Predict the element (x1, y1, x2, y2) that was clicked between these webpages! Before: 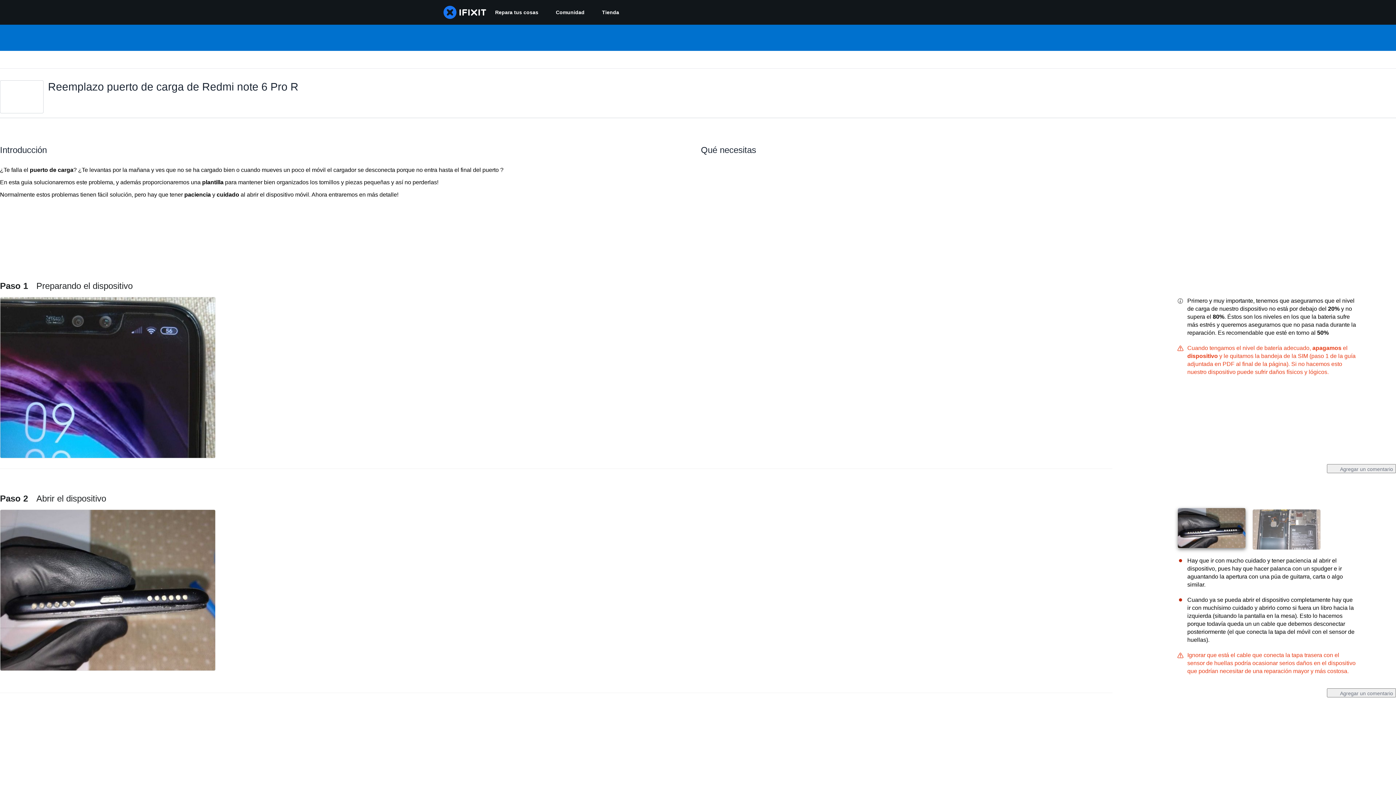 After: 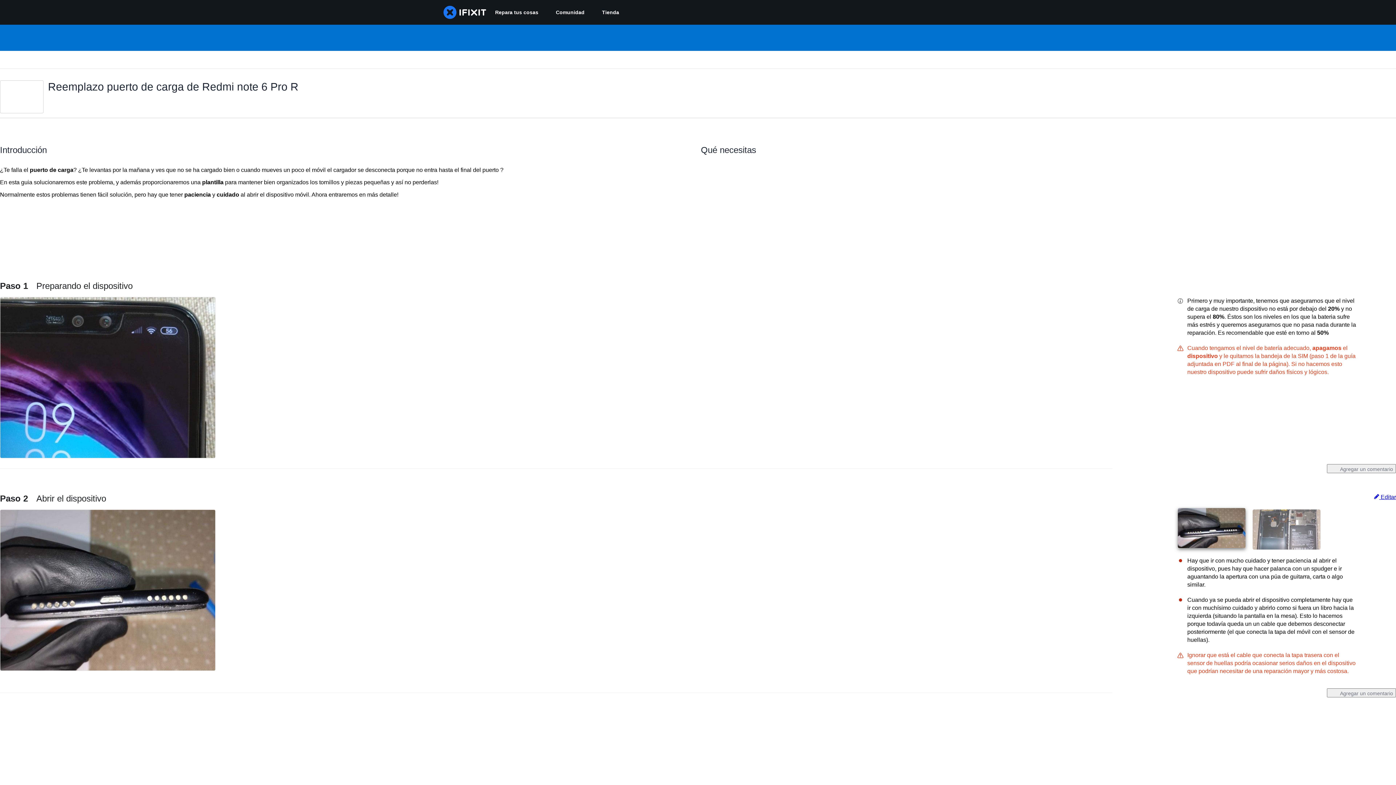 Action: label: Agregar un comentario bbox: (1332, 714, 1385, 722)